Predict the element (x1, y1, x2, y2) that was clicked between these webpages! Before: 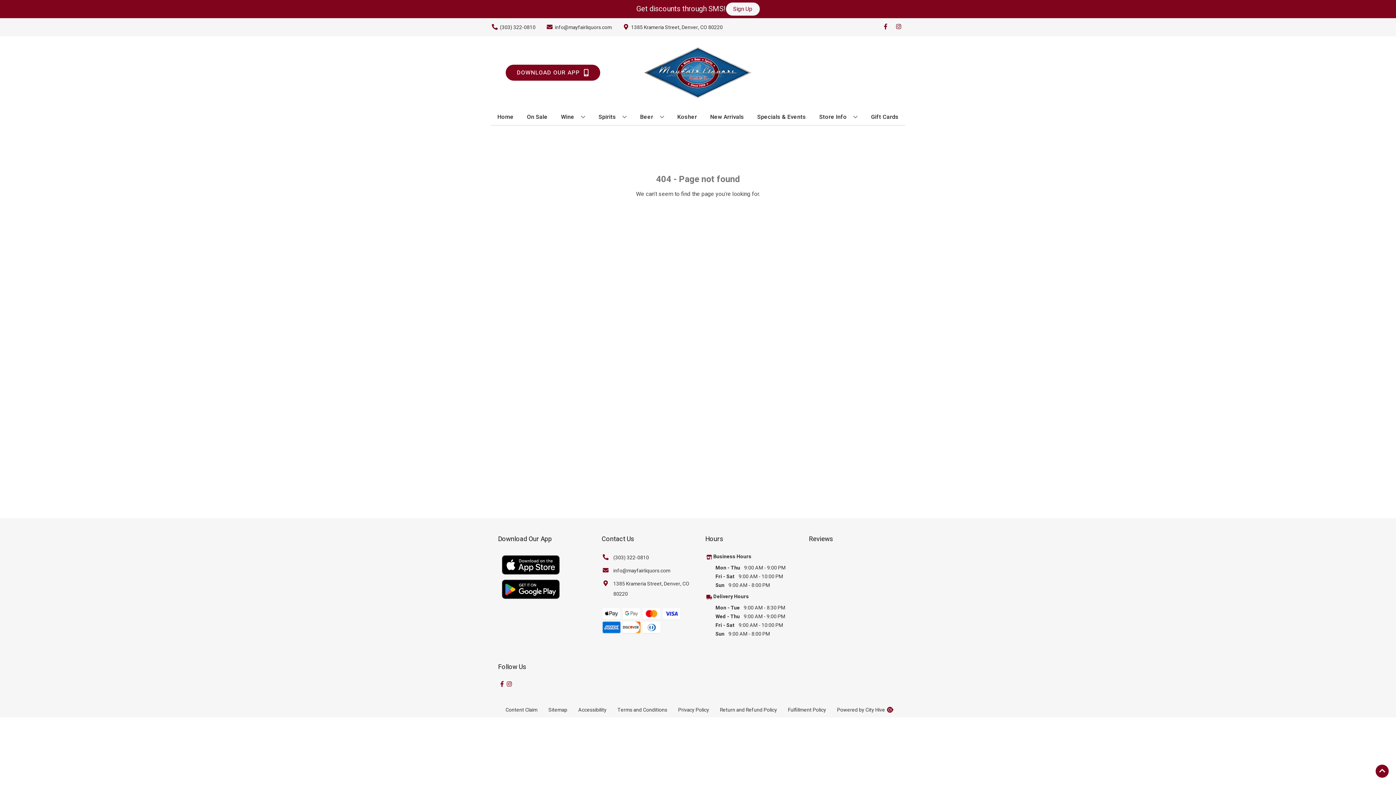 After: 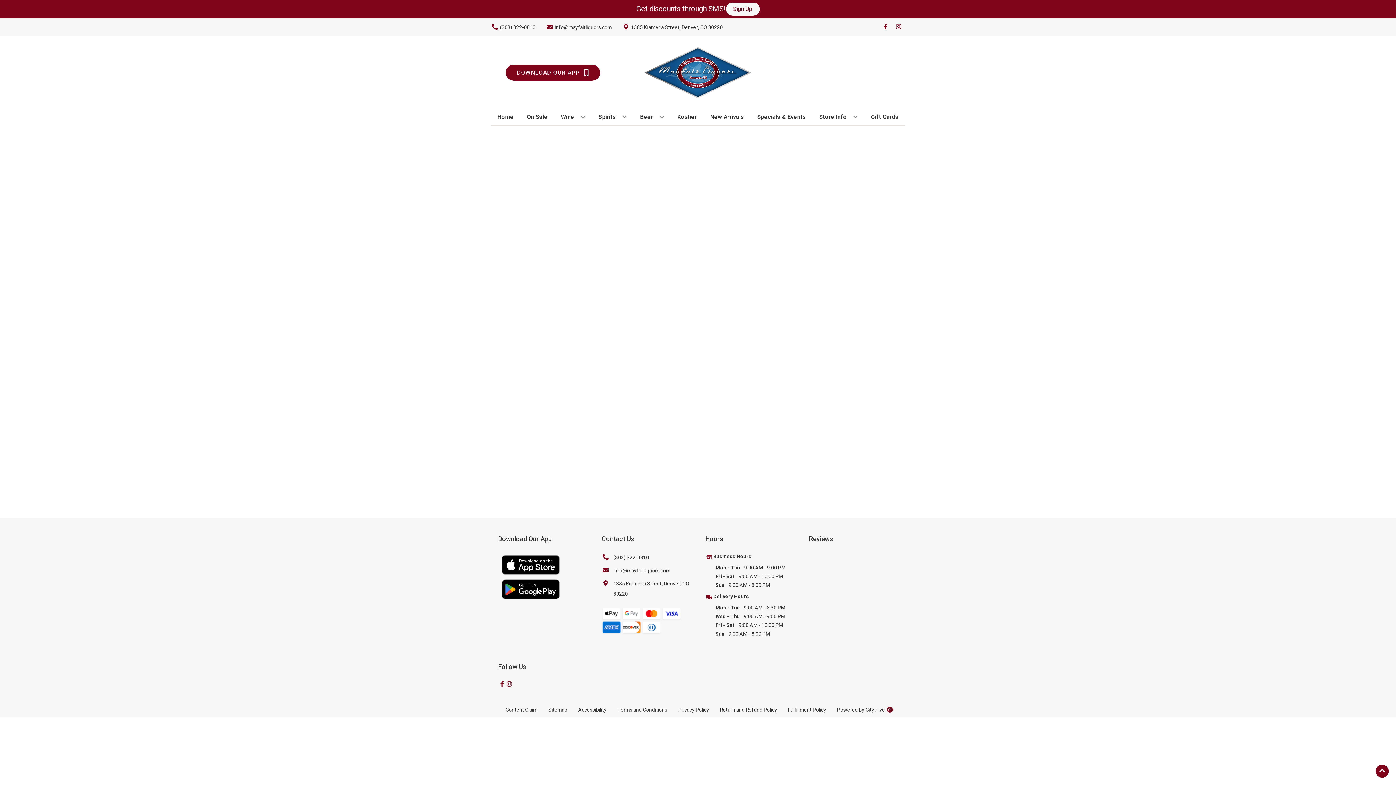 Action: bbox: (713, 593, 749, 600) label: Delivery Hours